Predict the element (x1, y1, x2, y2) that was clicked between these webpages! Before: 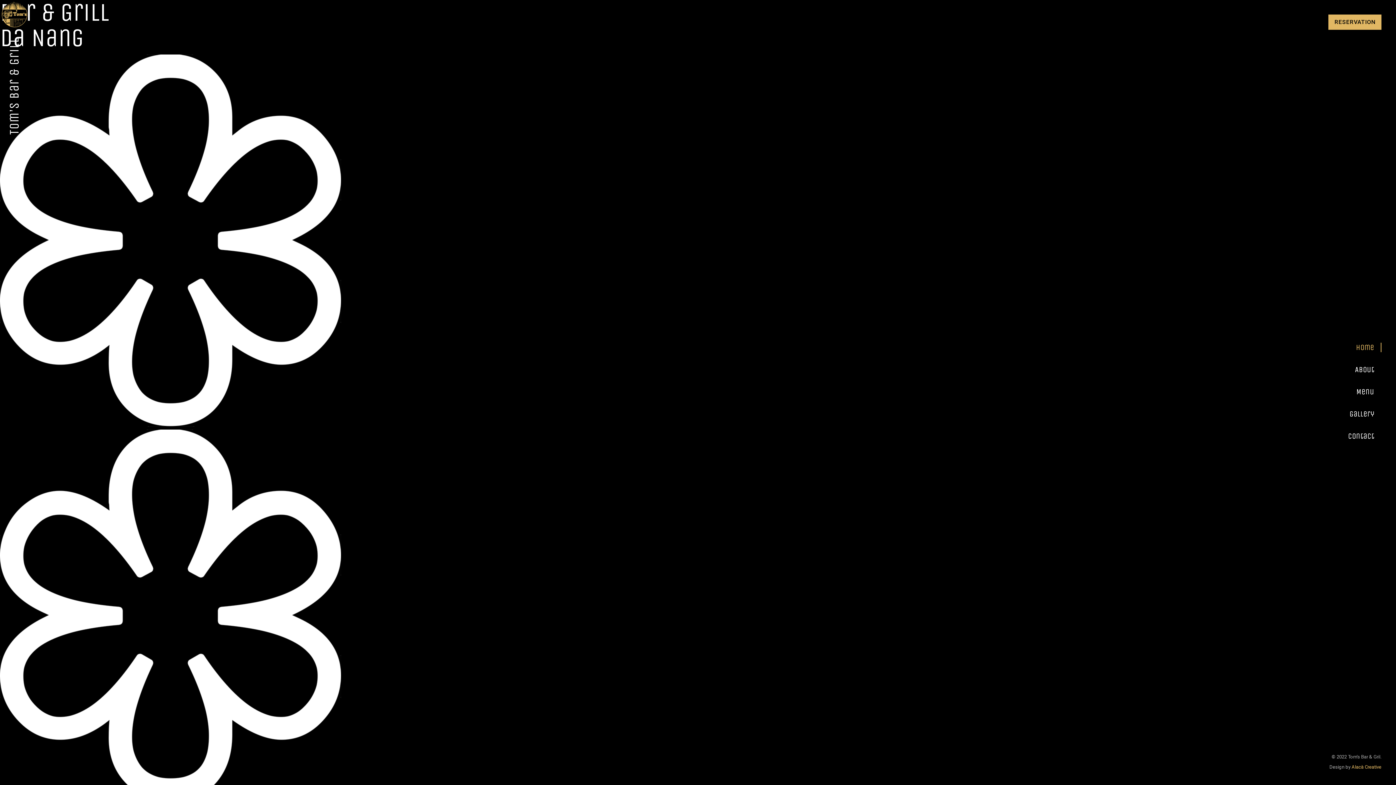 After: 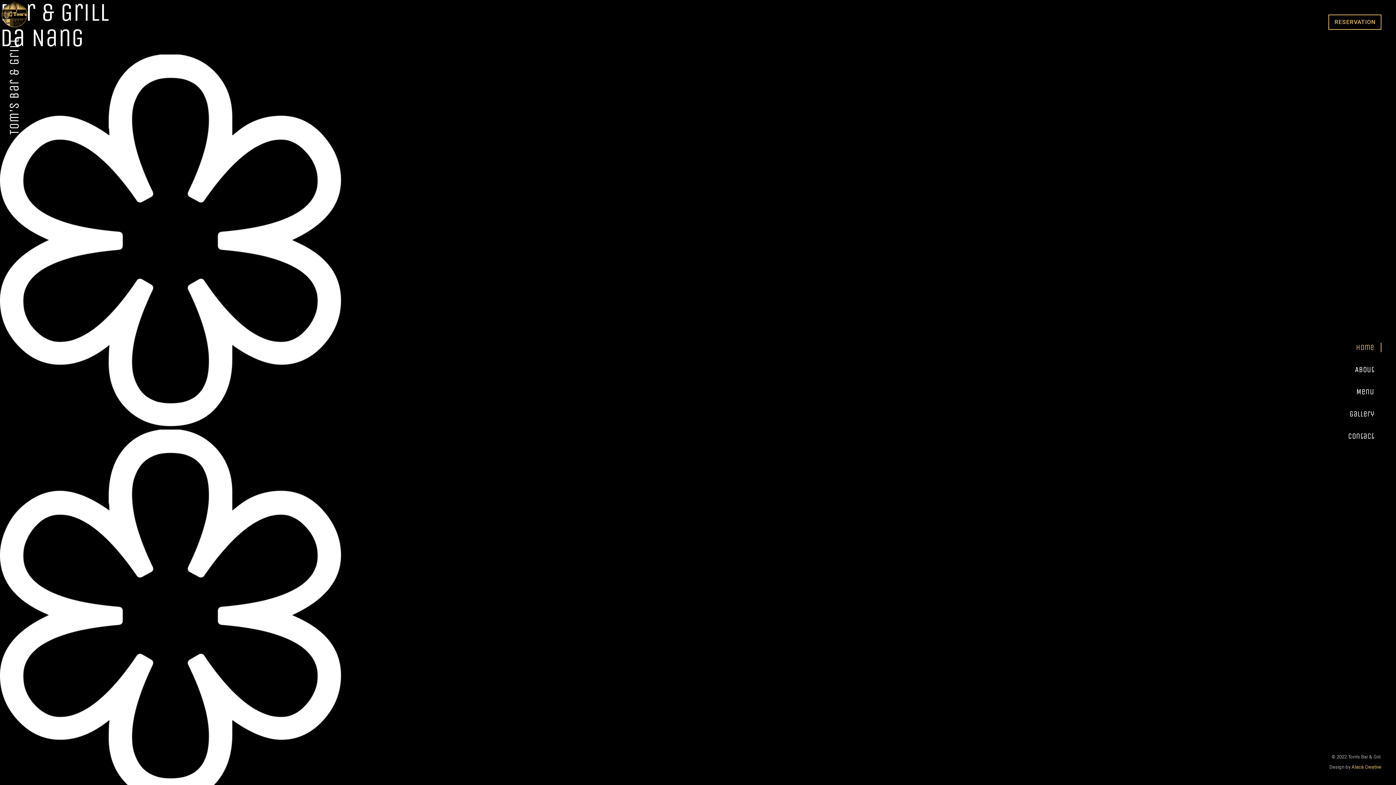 Action: label: Alacà Creative bbox: (1352, 764, 1381, 770)